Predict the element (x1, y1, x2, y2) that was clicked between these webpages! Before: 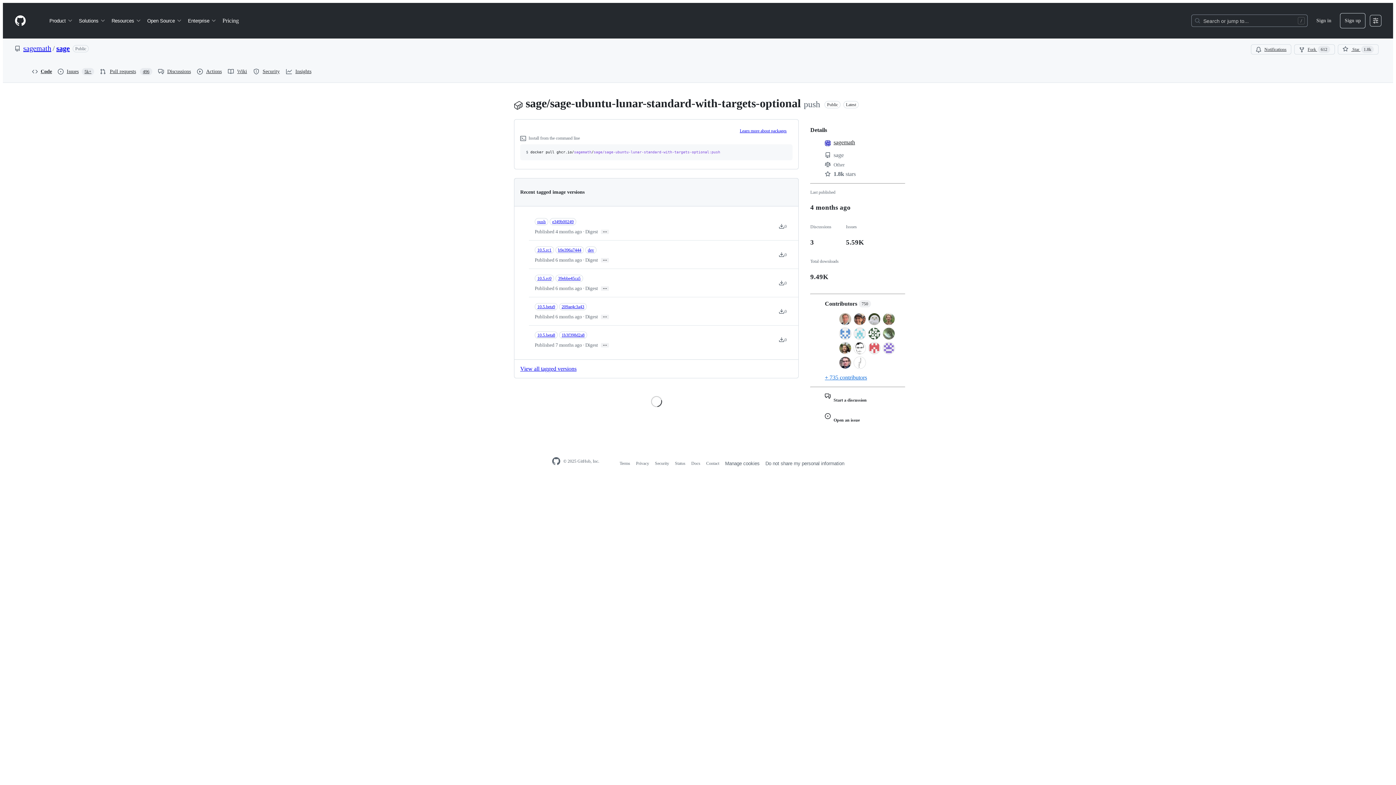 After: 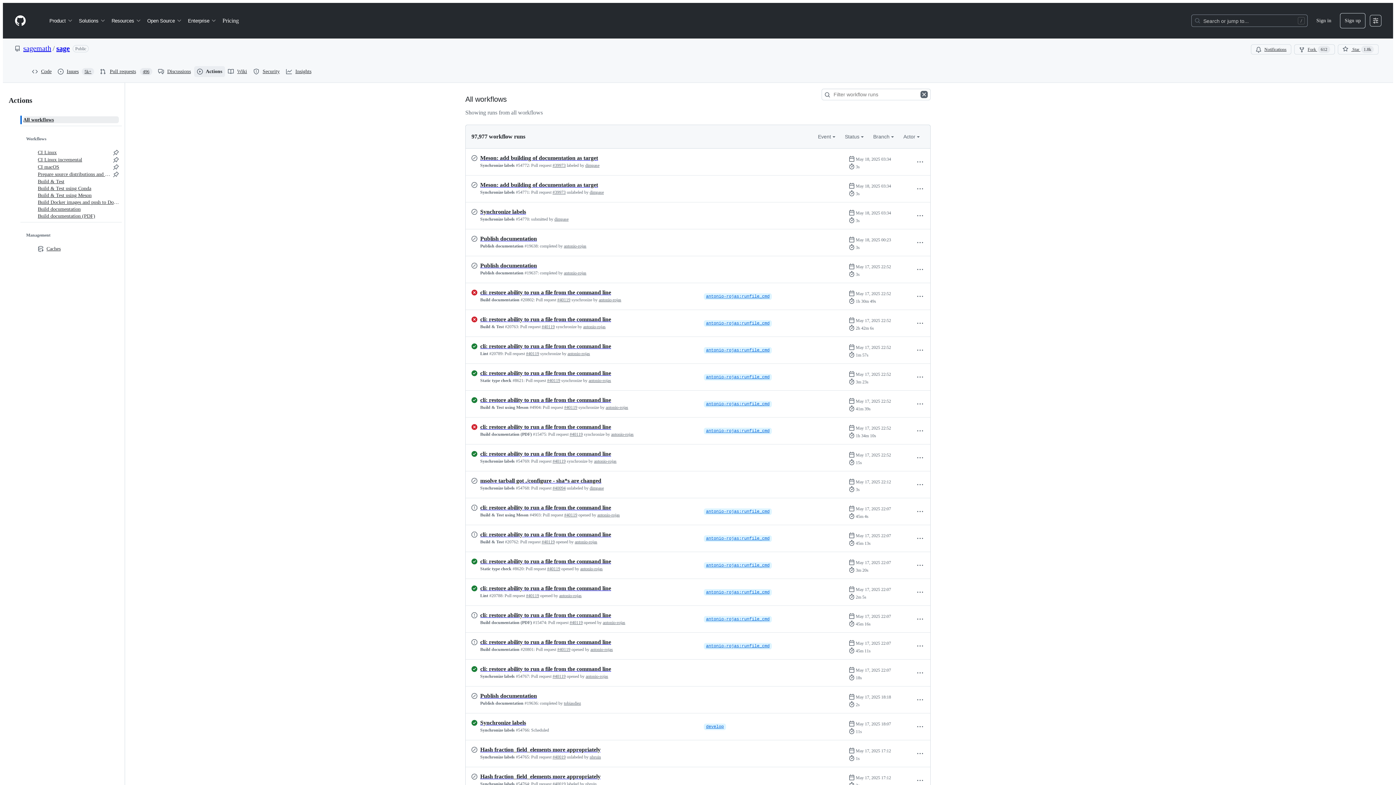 Action: label: Actions bbox: (194, 66, 225, 77)